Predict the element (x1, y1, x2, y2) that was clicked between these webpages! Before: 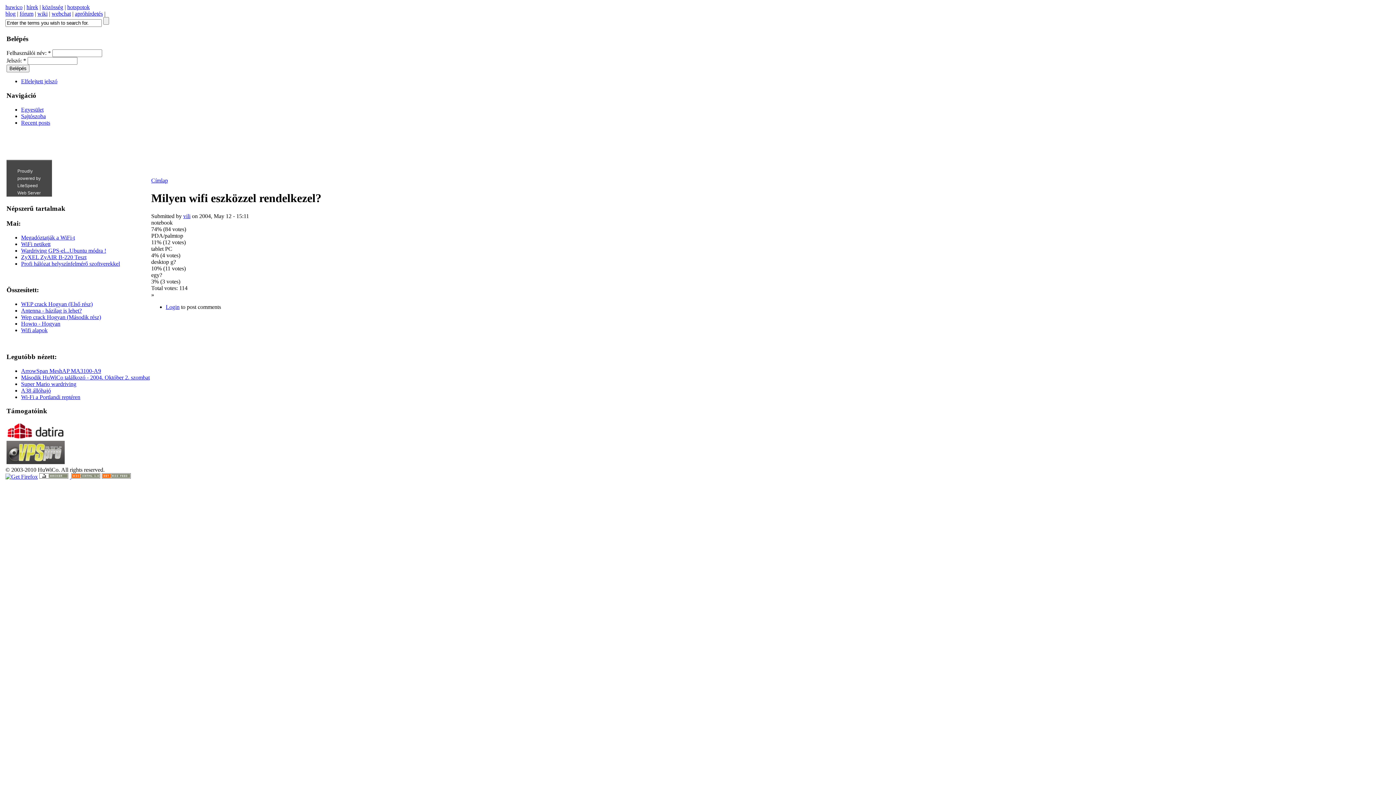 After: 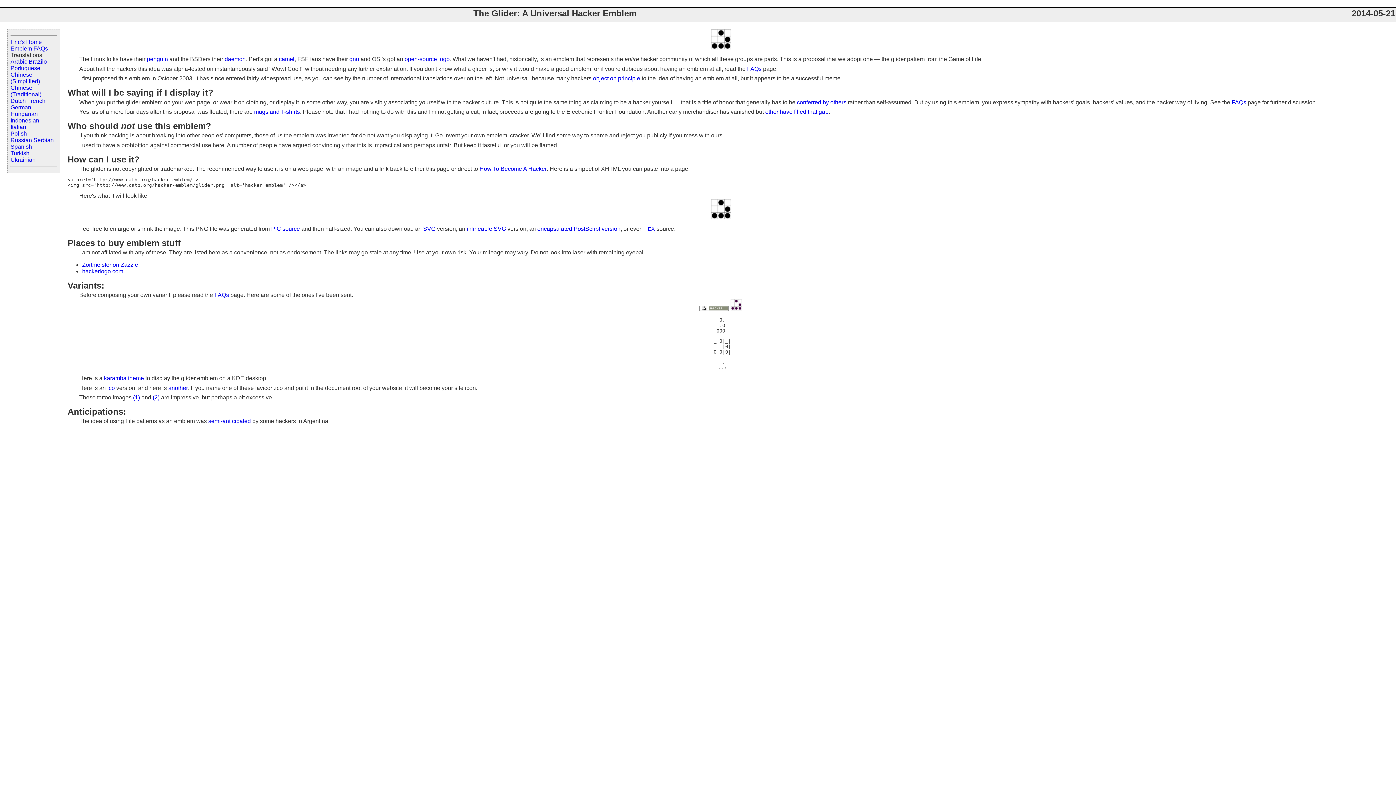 Action: bbox: (39, 473, 68, 480)